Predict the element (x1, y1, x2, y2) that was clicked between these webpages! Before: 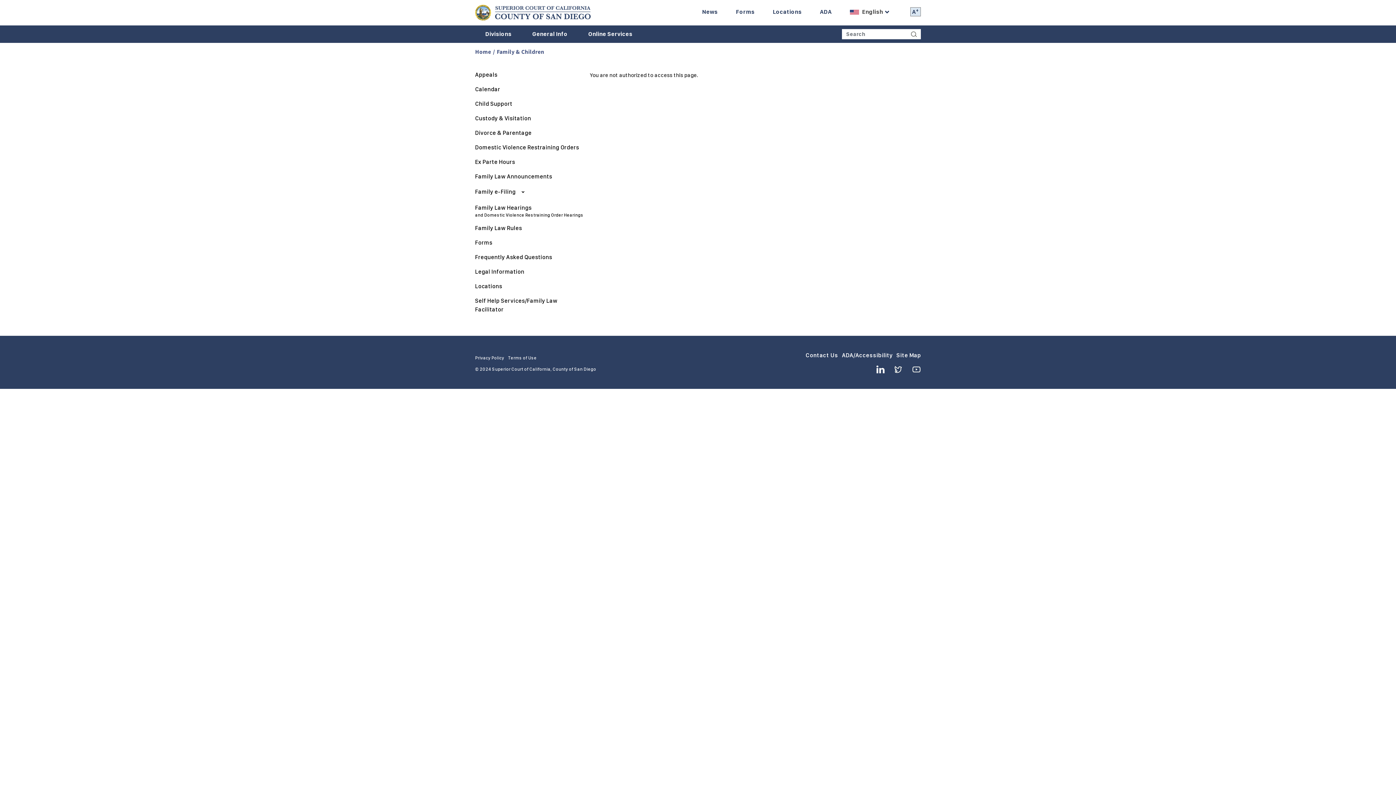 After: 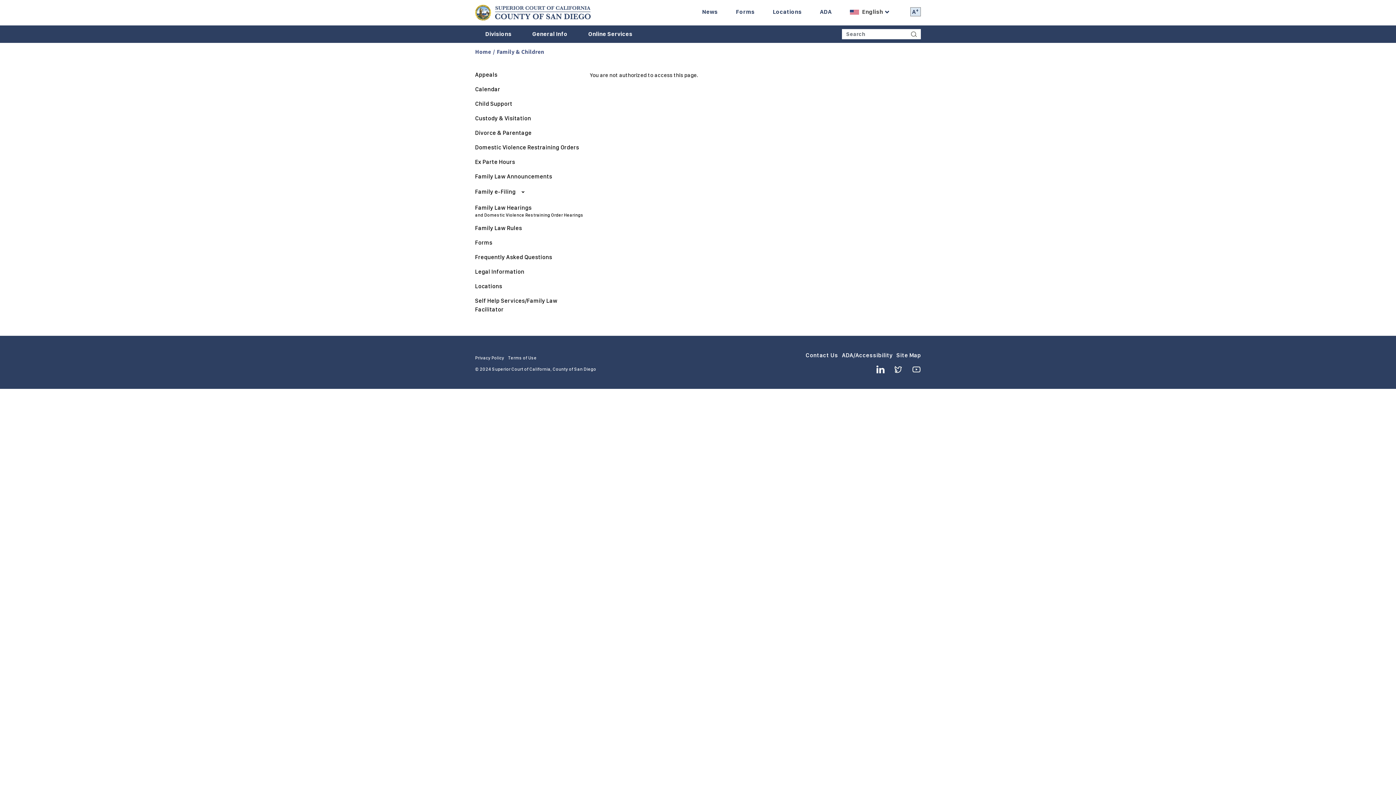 Action: bbox: (870, 365, 885, 372)